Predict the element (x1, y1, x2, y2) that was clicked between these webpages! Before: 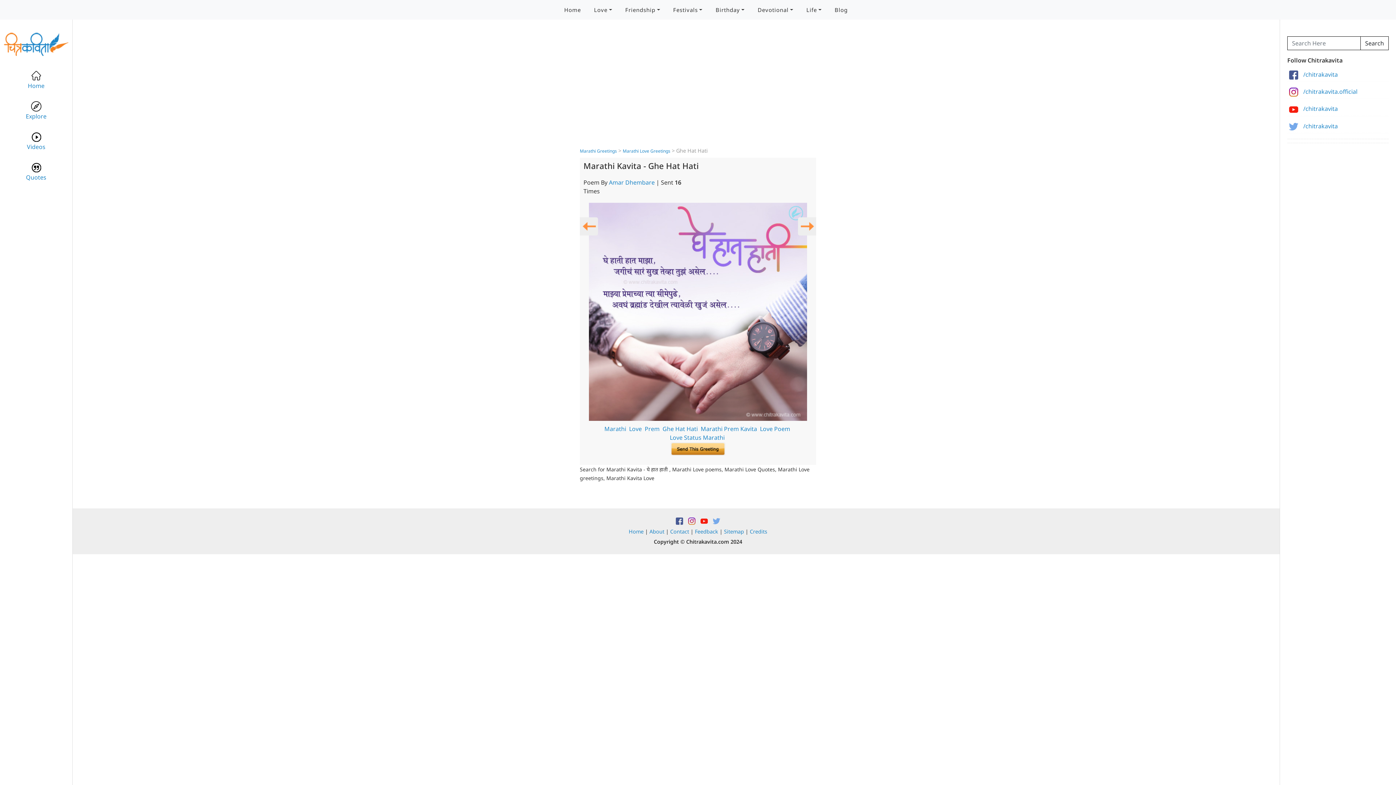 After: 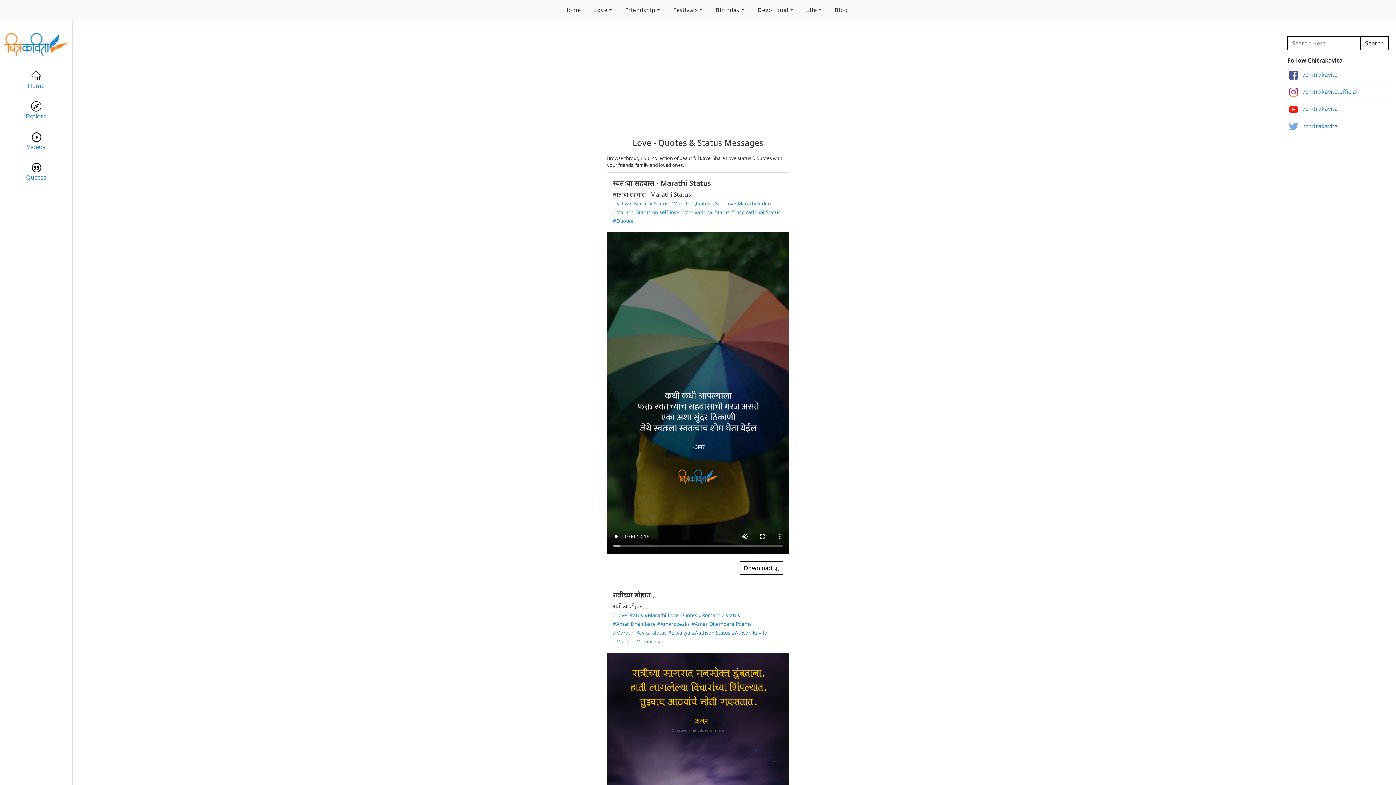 Action: label: Love bbox: (629, 424, 642, 433)